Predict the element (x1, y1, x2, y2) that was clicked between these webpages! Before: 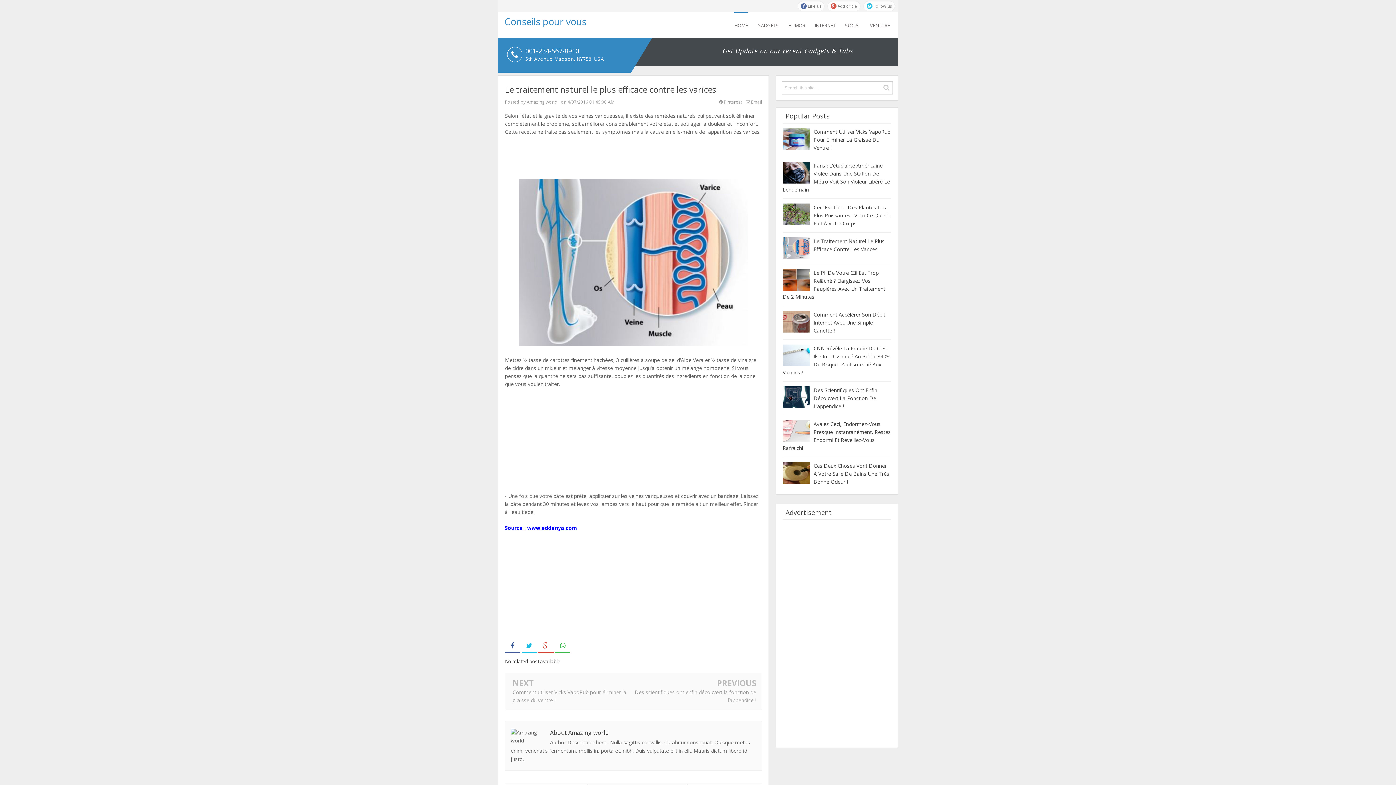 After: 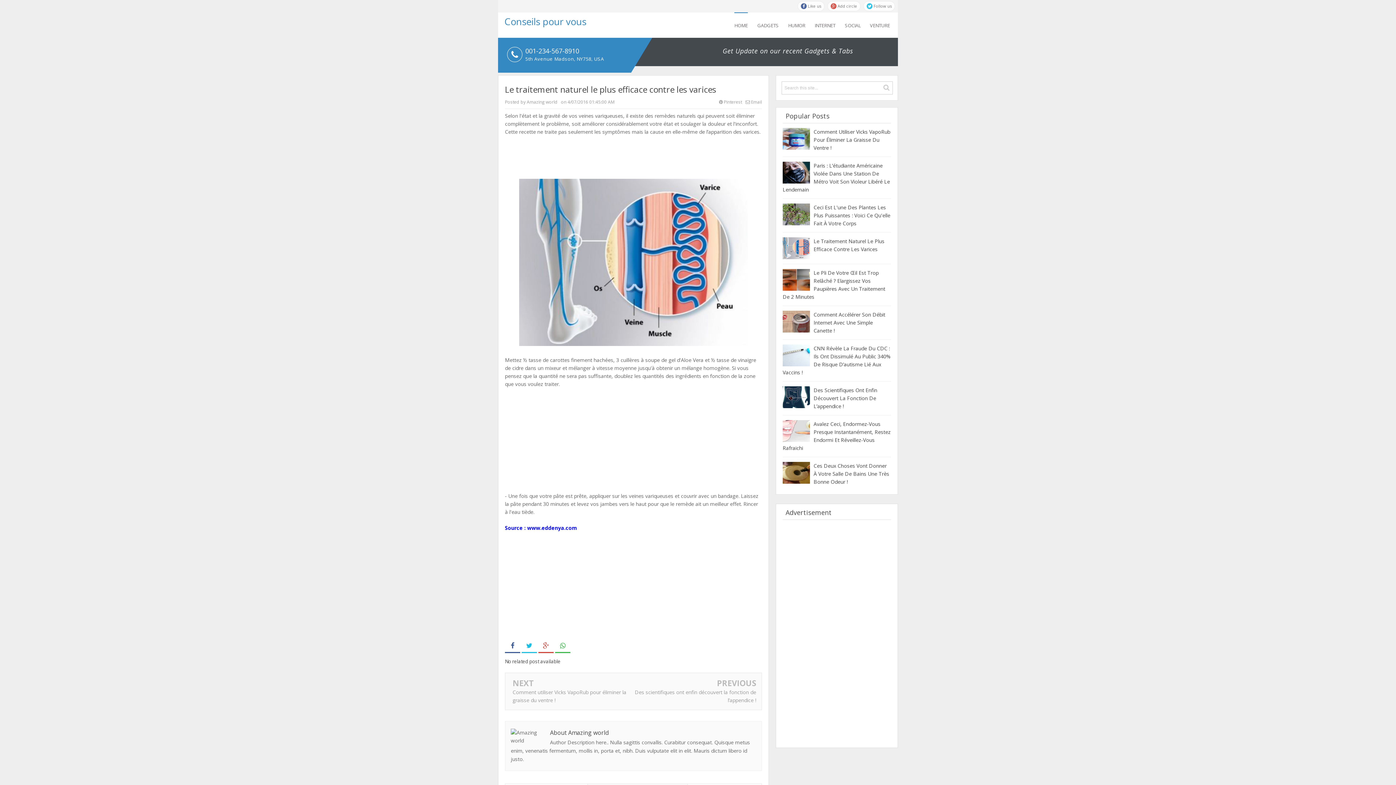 Action: bbox: (521, 639, 537, 653)